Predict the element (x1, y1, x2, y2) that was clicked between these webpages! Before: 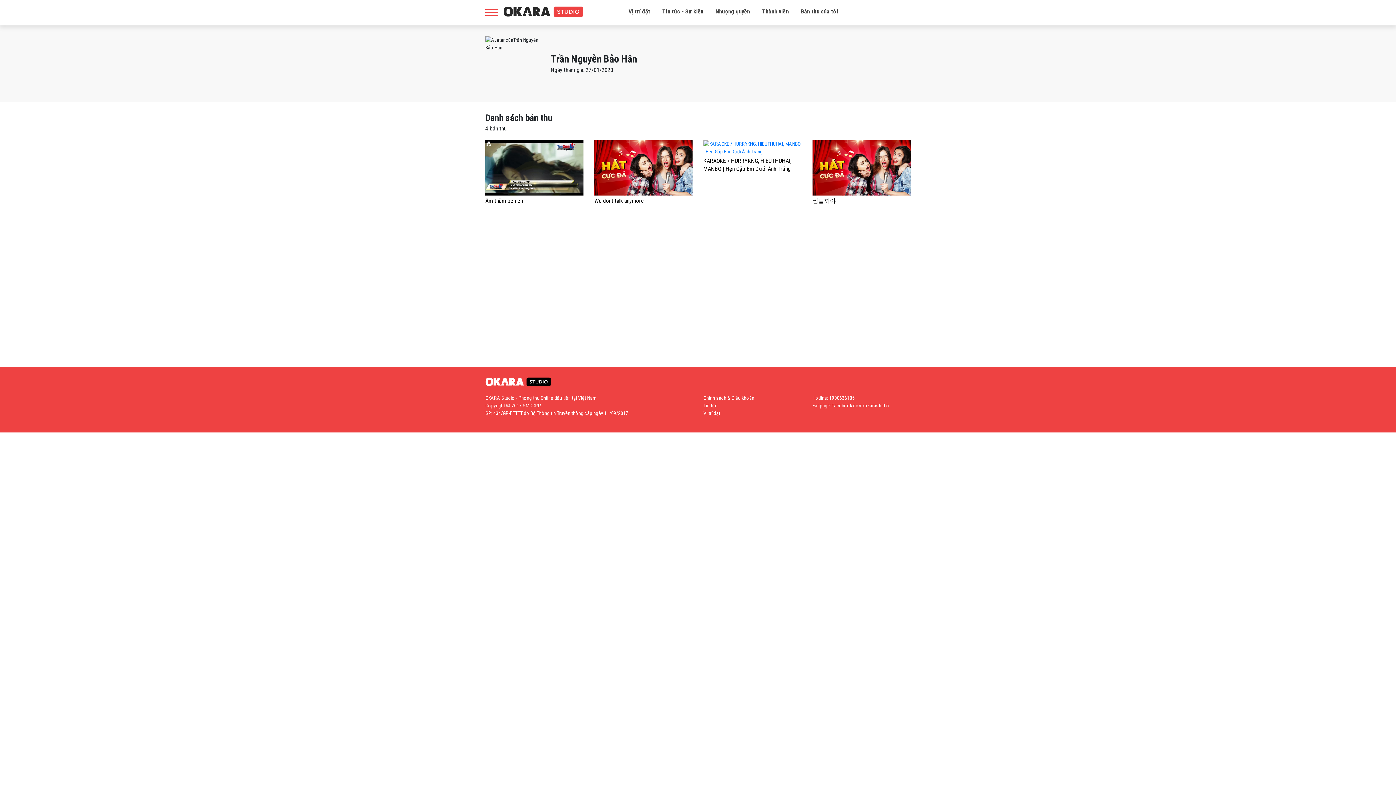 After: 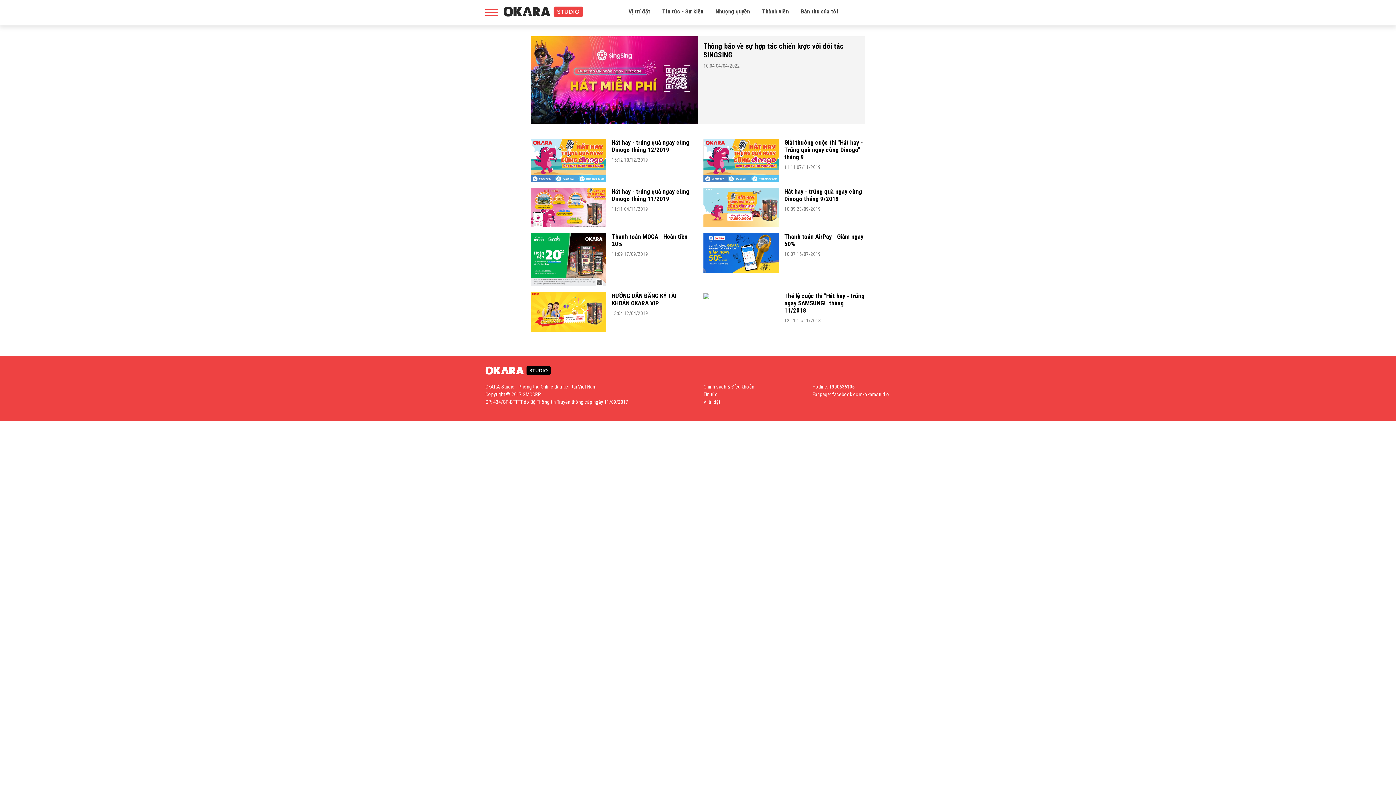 Action: bbox: (703, 402, 717, 408) label: Tin tức